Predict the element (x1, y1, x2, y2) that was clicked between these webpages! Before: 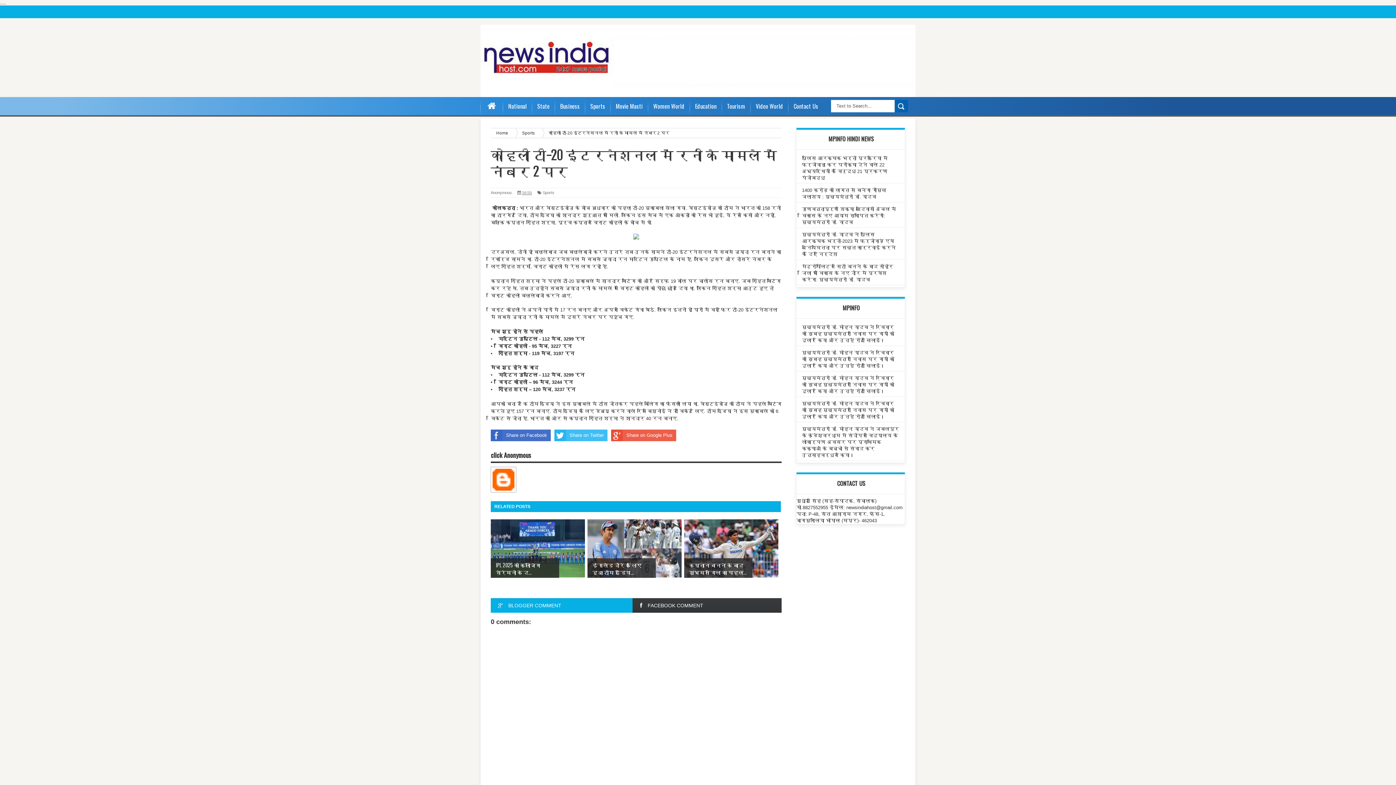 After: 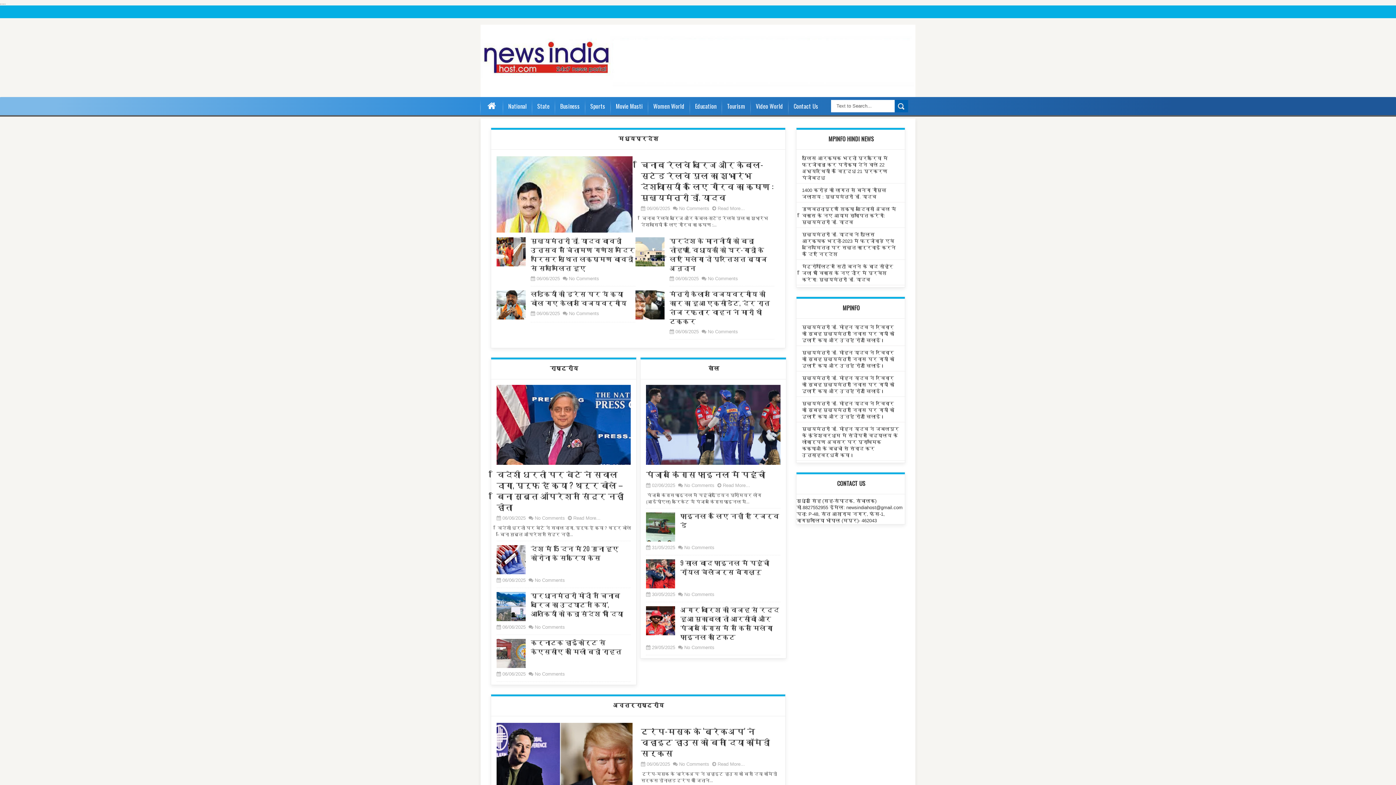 Action: bbox: (496, 130, 509, 135) label: Home 